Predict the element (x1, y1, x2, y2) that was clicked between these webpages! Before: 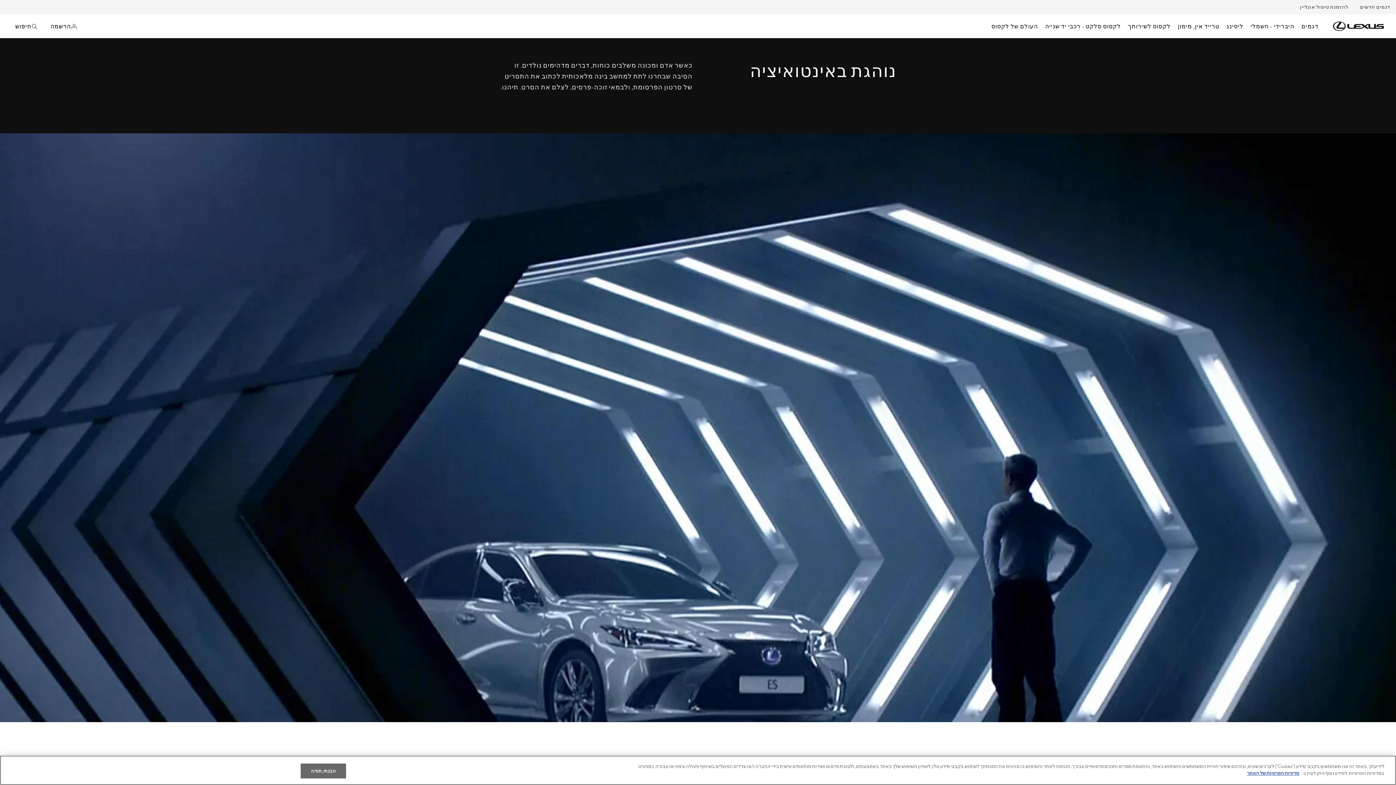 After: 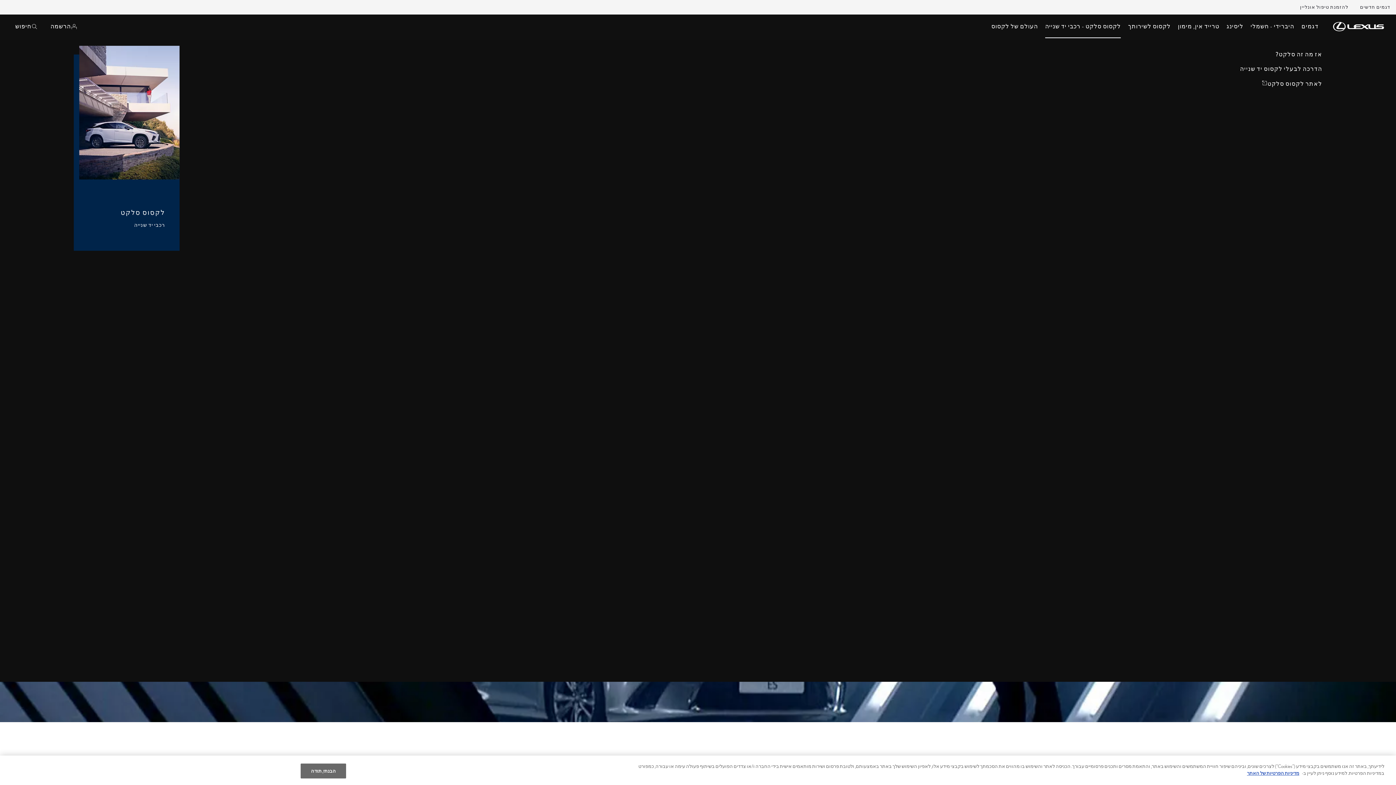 Action: label: לקסוס סלקט - רכבי יד שנייה bbox: (1045, 14, 1121, 38)